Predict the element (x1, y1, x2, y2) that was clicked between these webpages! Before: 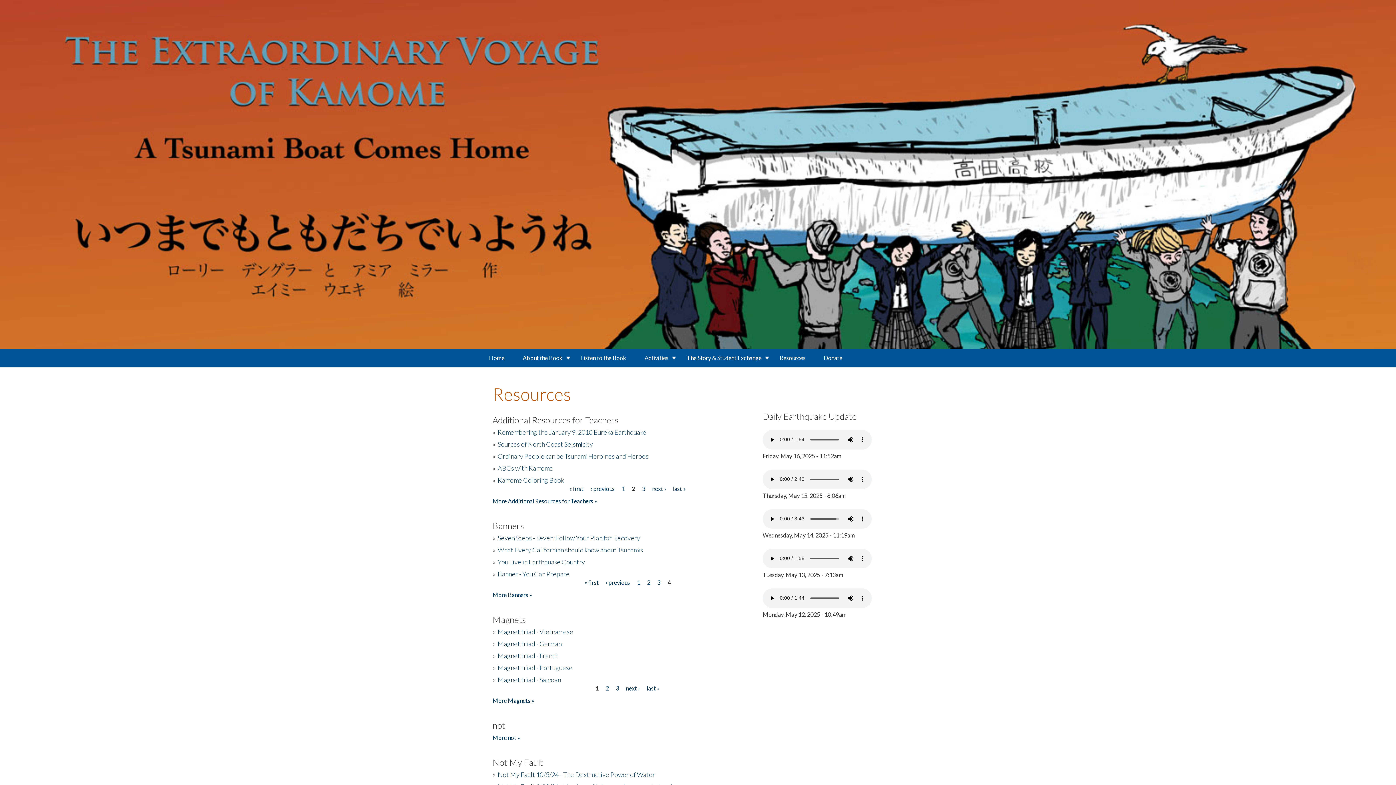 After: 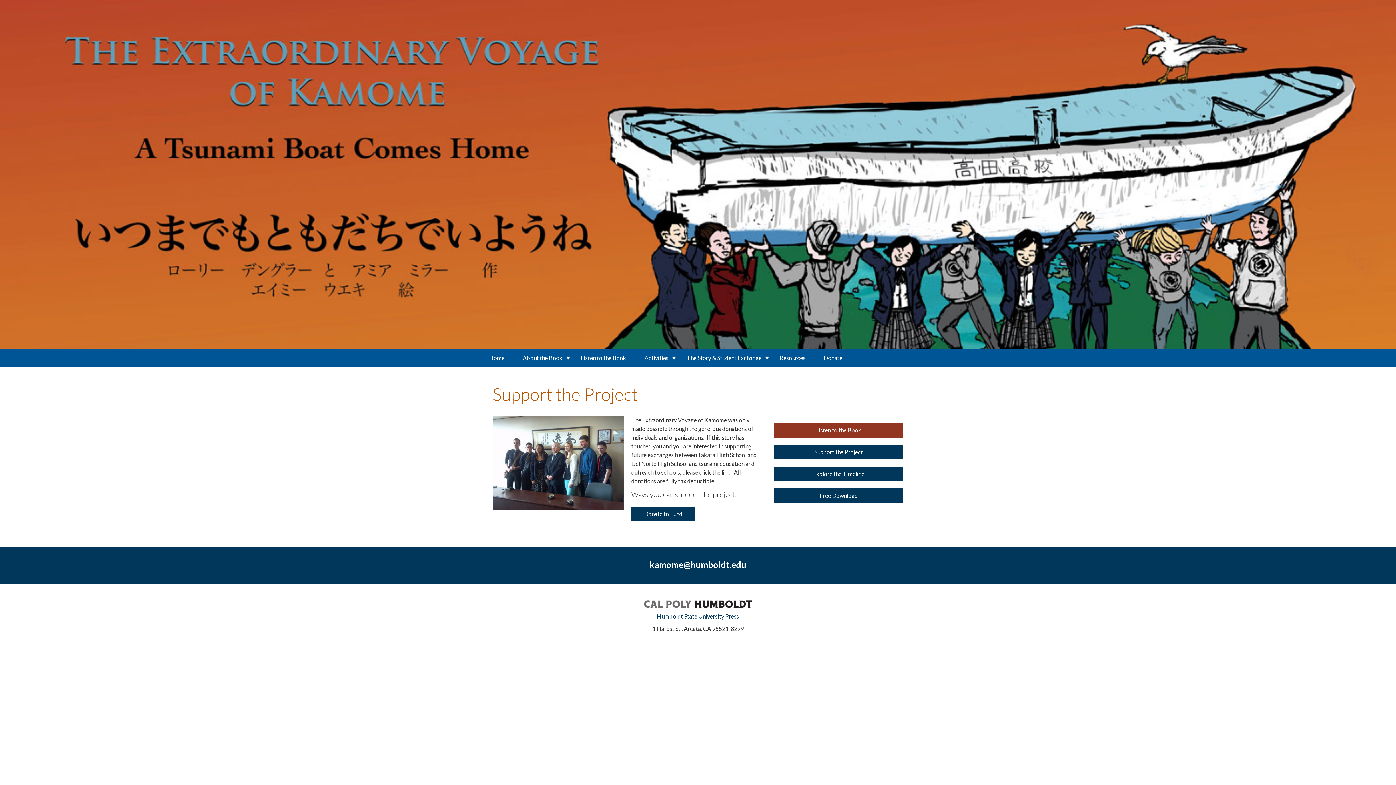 Action: label: Donate bbox: (814, 349, 851, 367)